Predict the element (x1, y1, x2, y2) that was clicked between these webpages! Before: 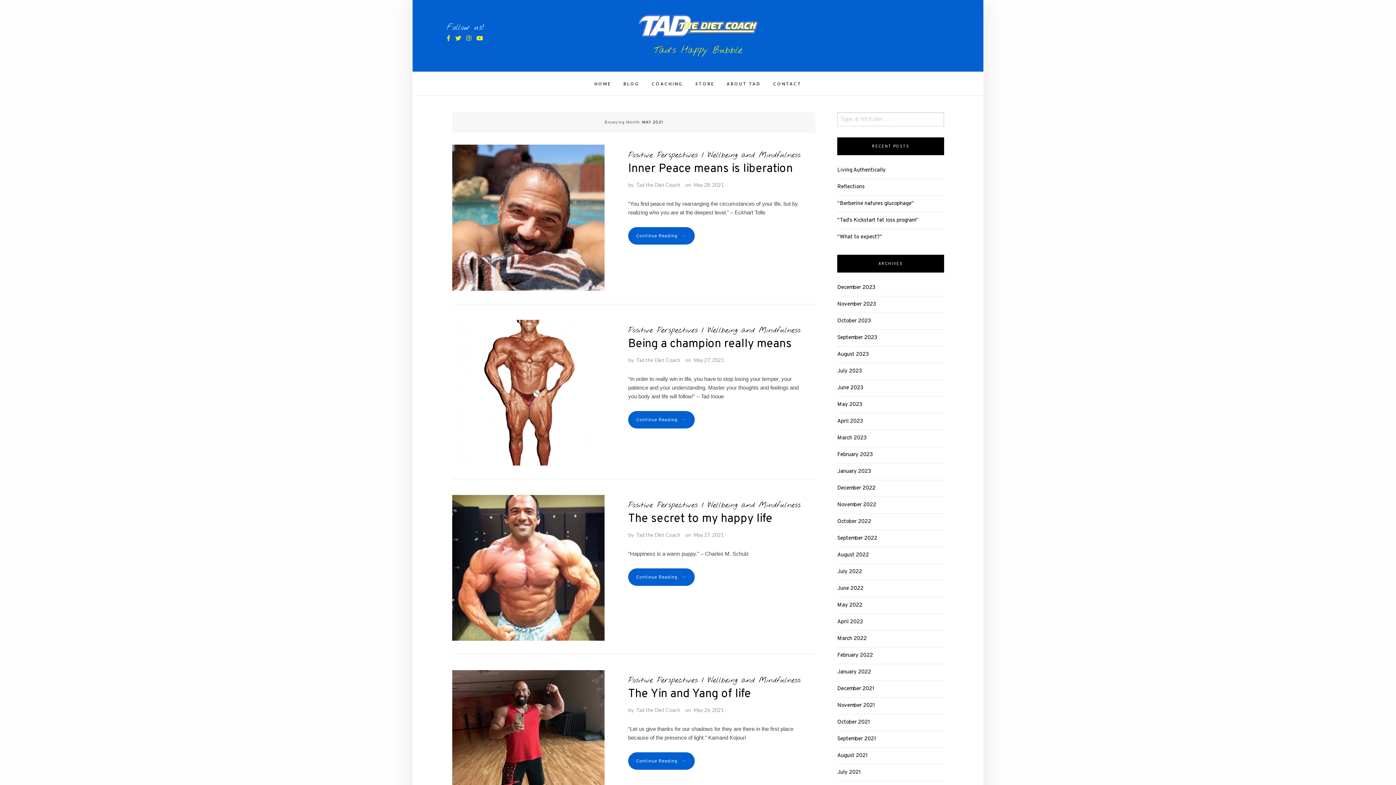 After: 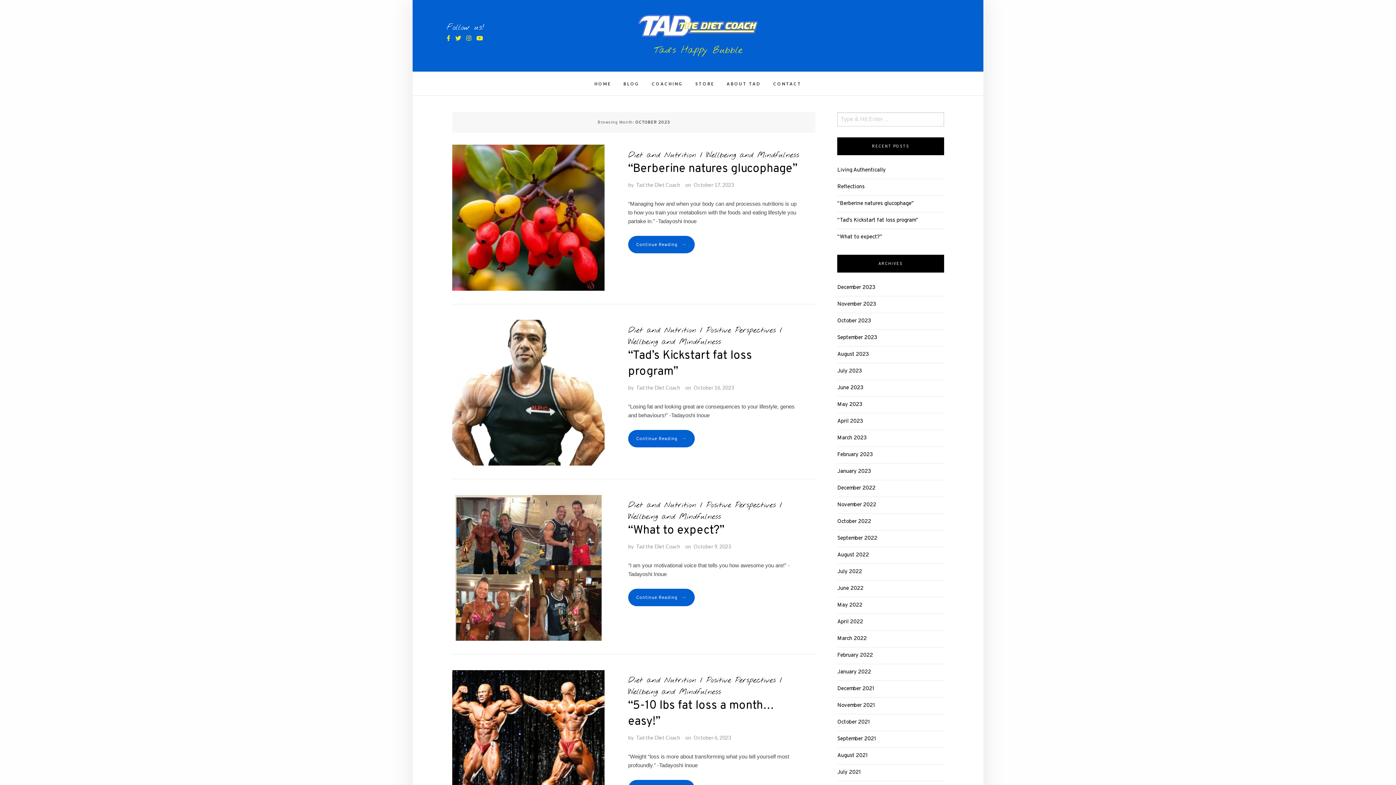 Action: label: October 2023 bbox: (837, 317, 871, 324)